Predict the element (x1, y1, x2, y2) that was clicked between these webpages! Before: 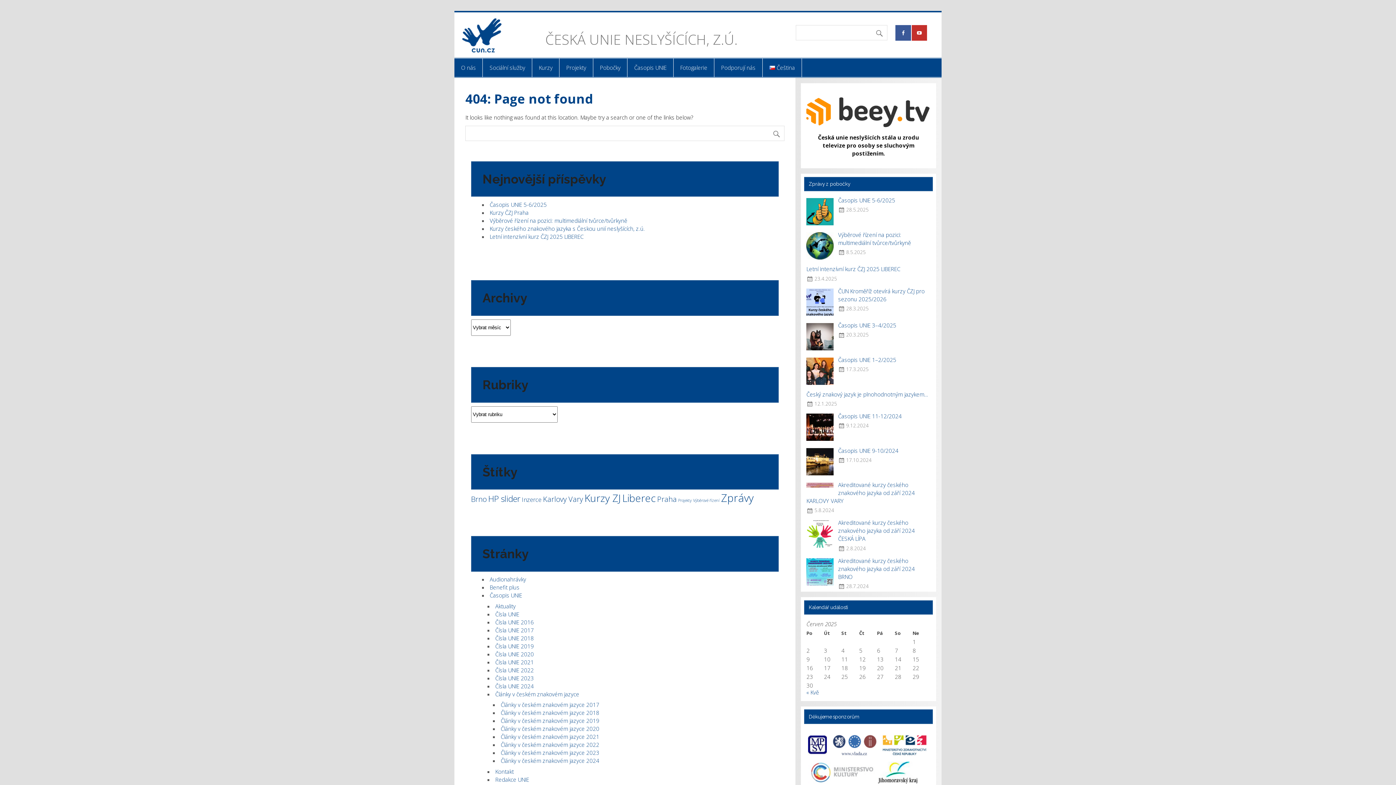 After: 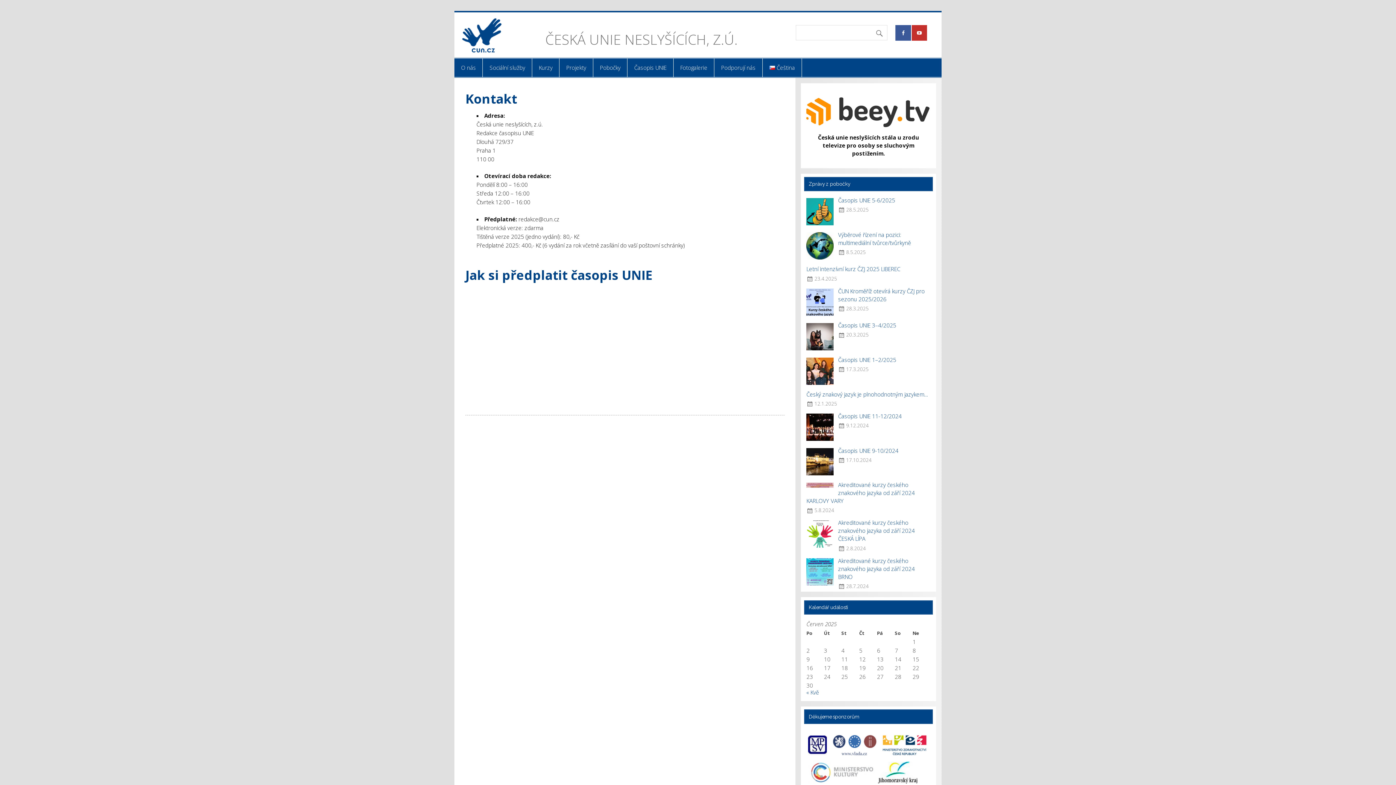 Action: label: Kontakt bbox: (495, 768, 513, 775)